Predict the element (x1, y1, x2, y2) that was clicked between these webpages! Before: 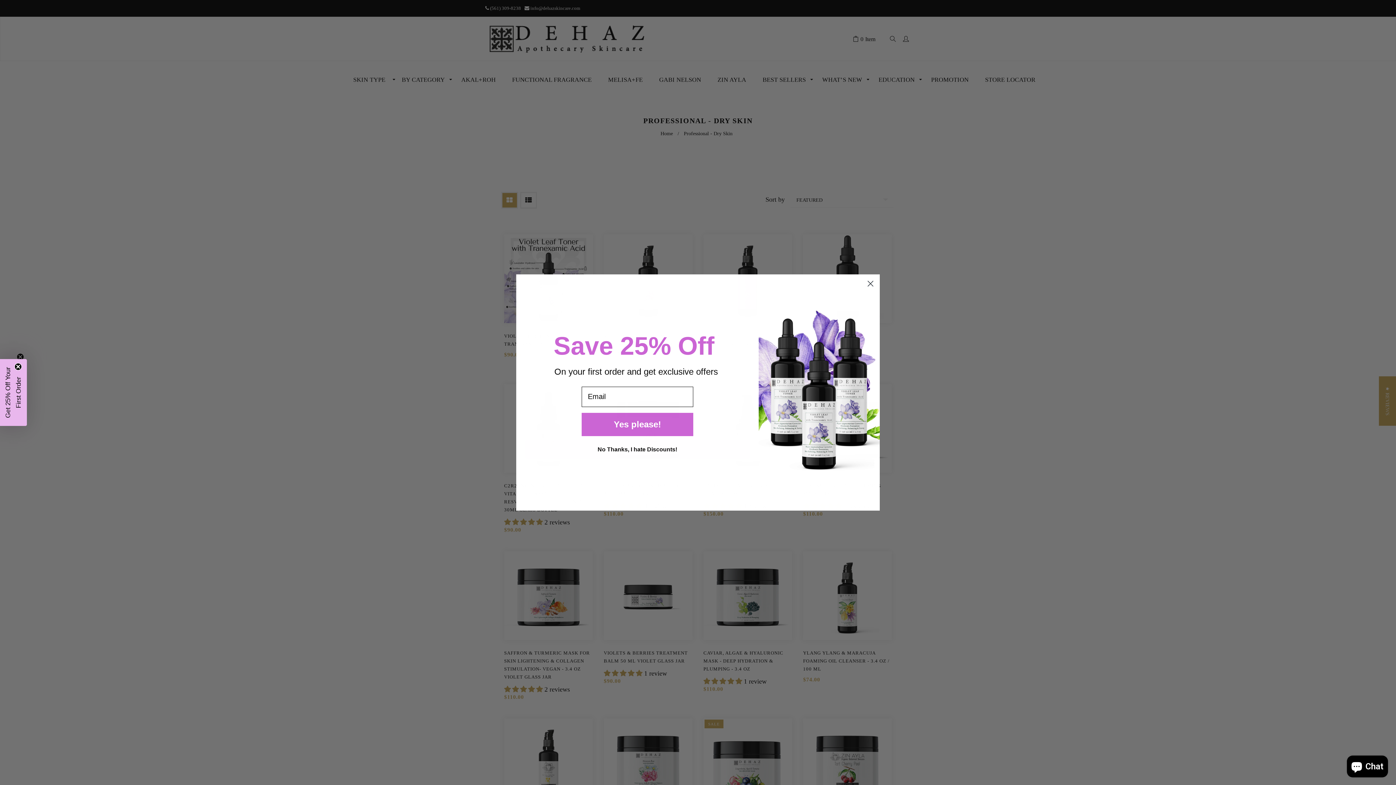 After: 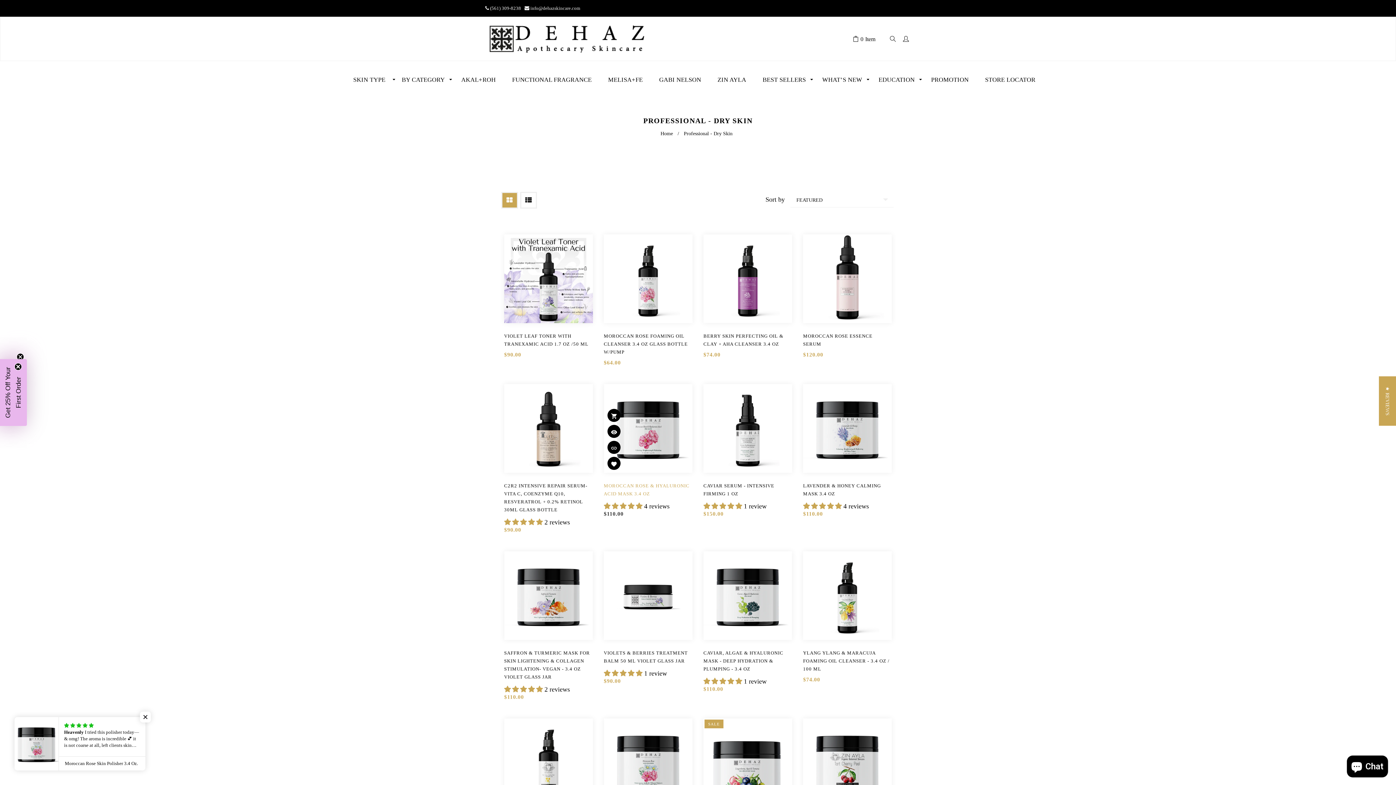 Action: bbox: (525, 440, 749, 458) label: No Thanks, I hate Discounts!